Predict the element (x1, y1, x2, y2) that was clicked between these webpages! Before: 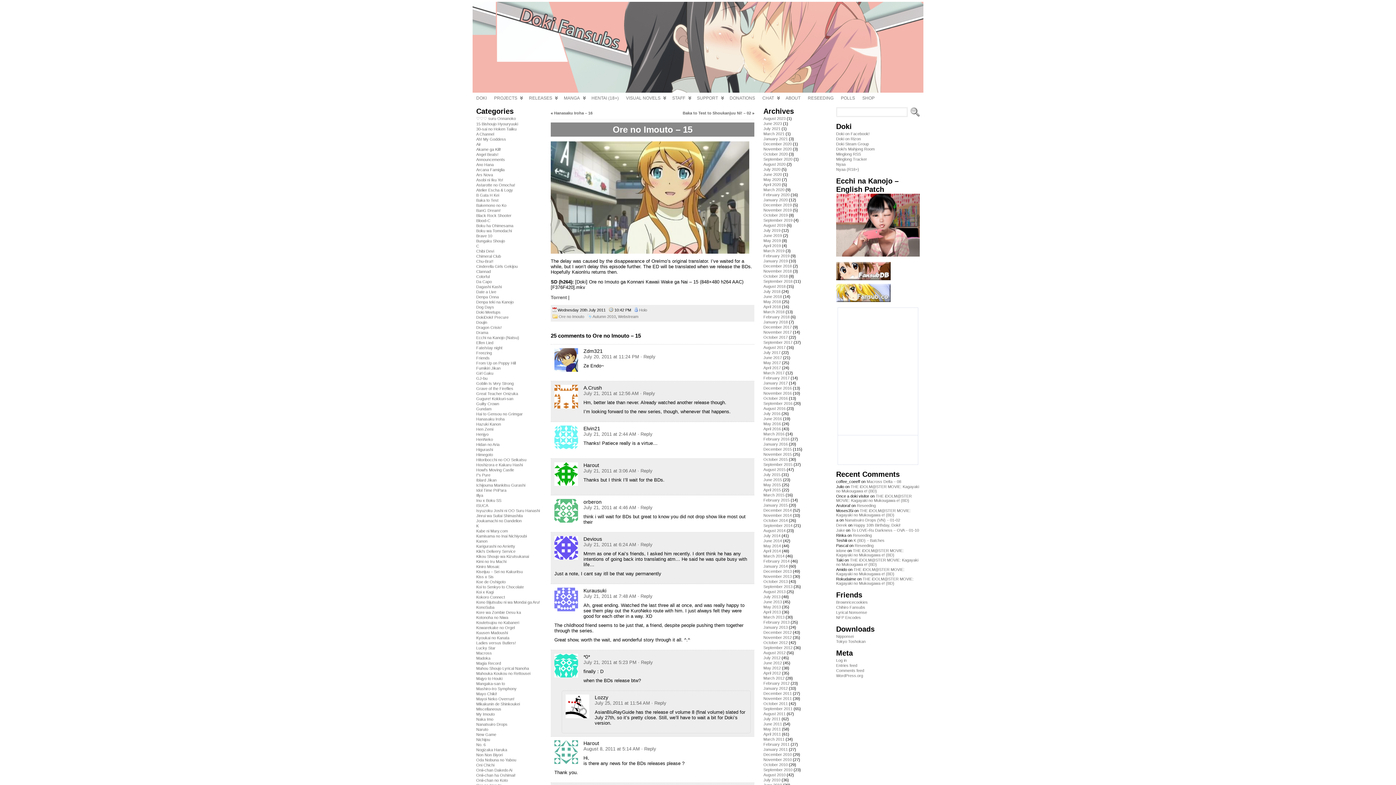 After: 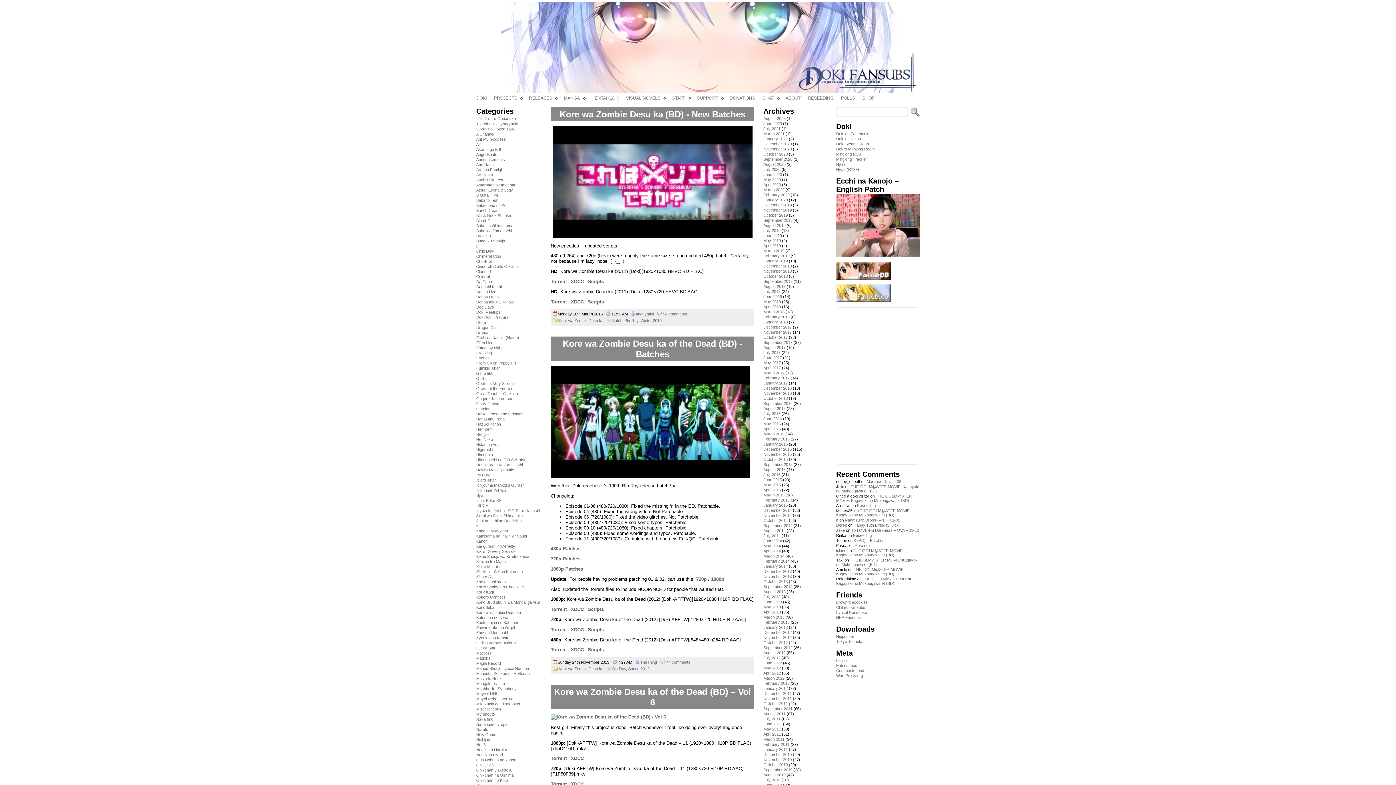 Action: label: Kore wa Zombie Desu ka bbox: (476, 610, 521, 614)